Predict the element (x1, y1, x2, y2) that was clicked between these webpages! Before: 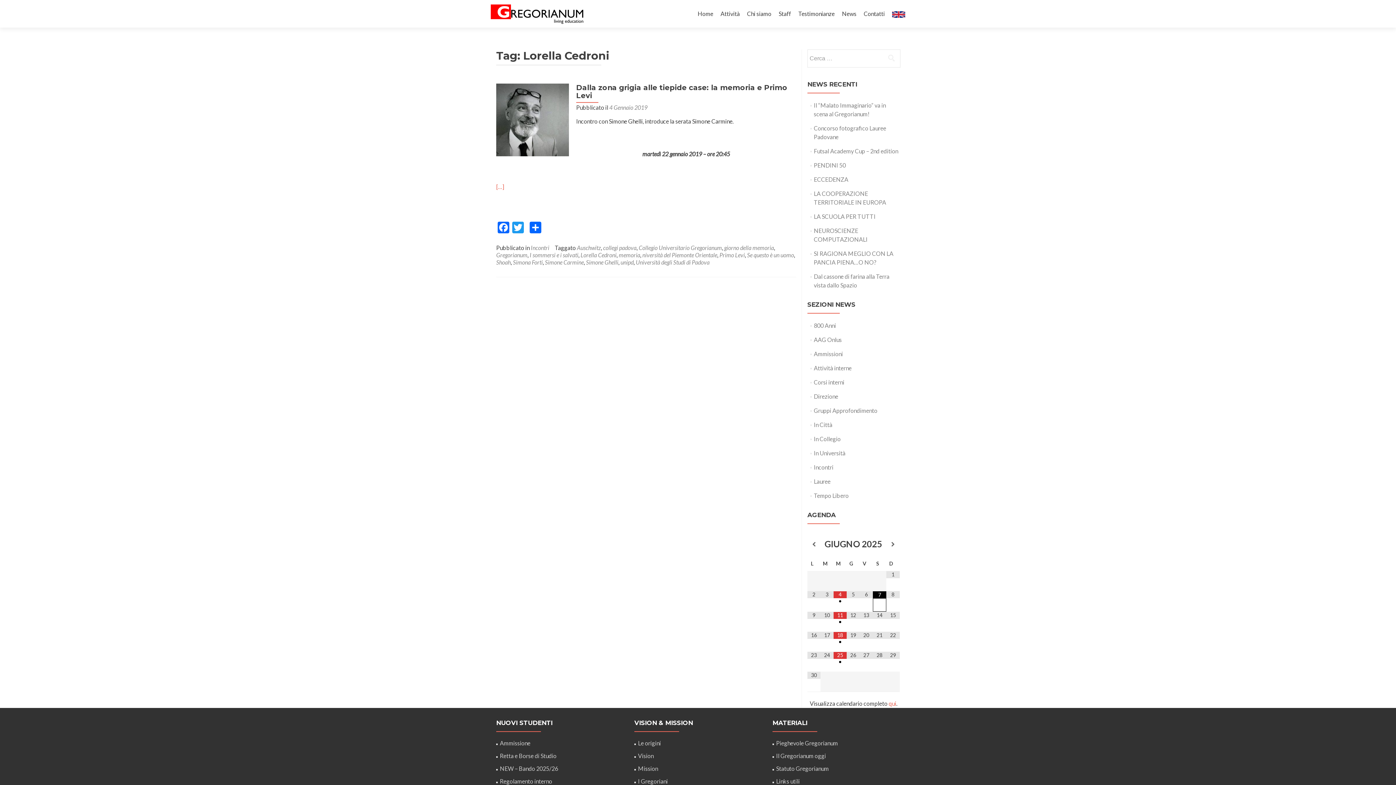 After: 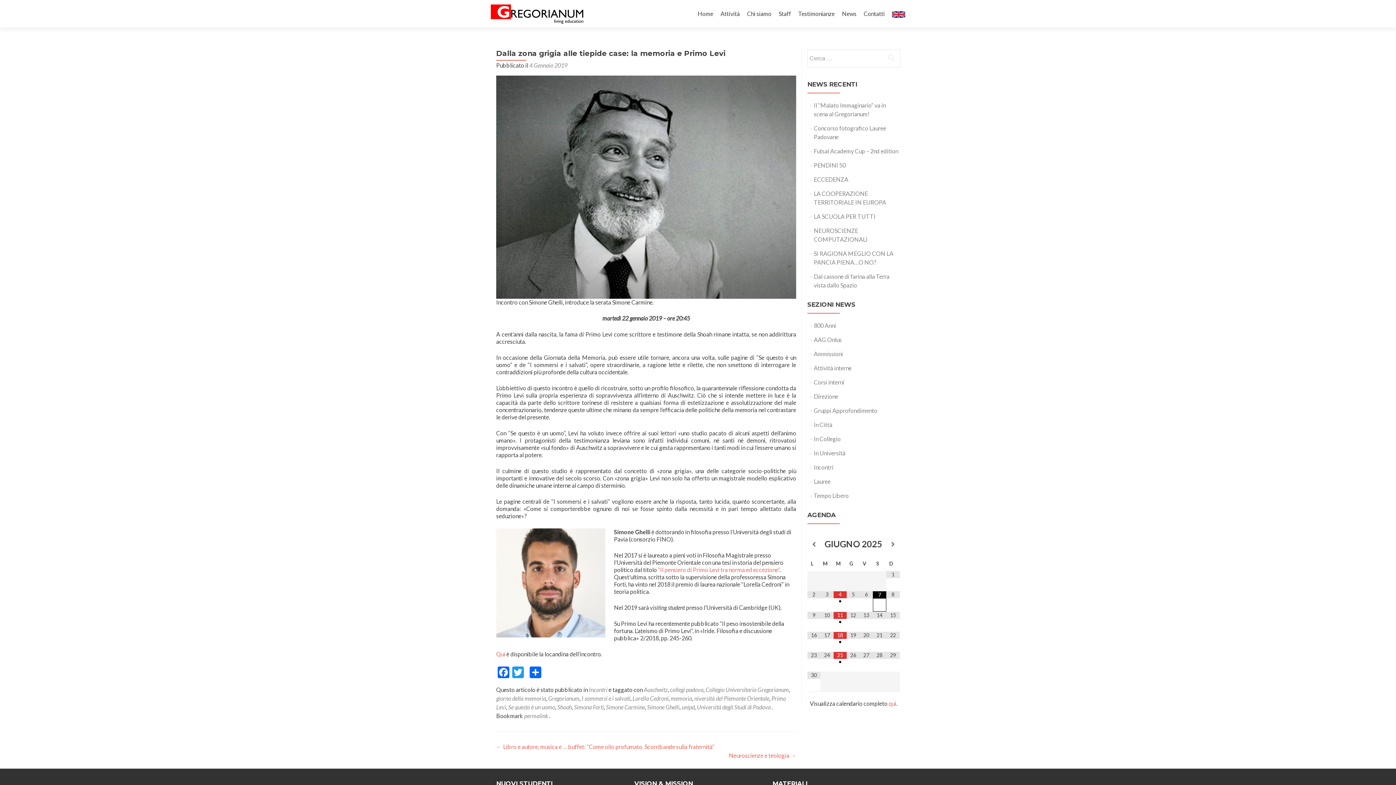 Action: label: 4 Gennaio 2019 bbox: (609, 104, 647, 110)